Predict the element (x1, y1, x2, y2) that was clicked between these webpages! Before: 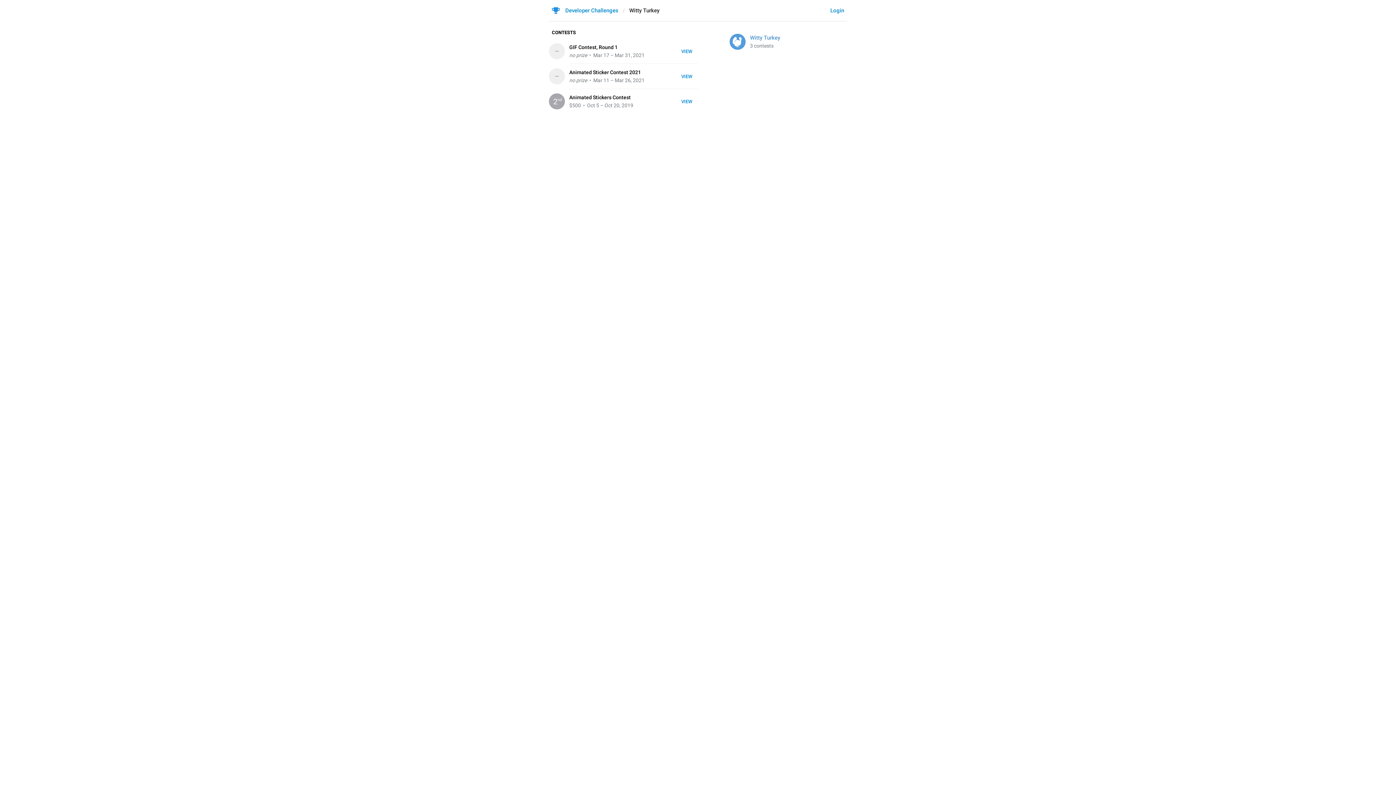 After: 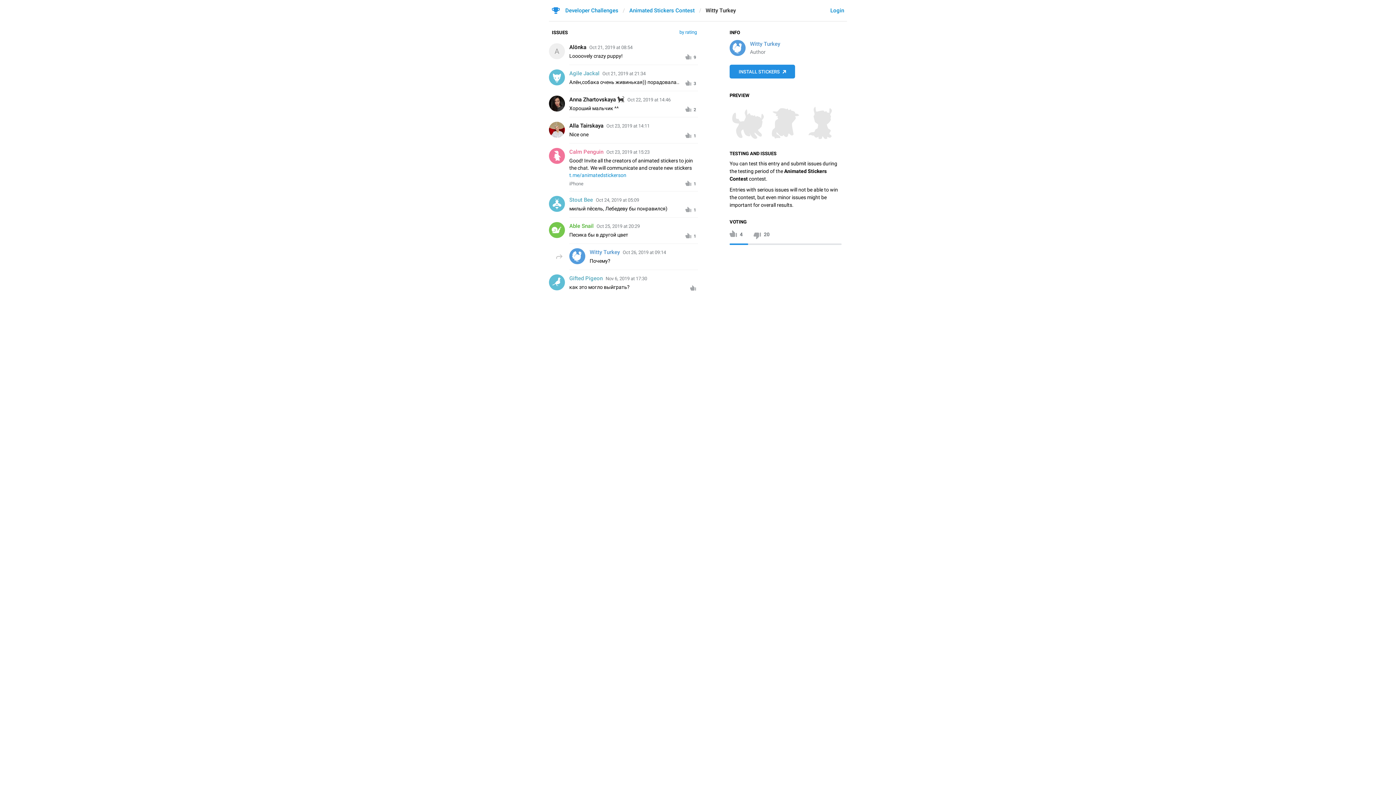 Action: bbox: (543, 89, 703, 113) label: VIEW
2nd
Animated Stickers Contest
$500  •  Oct 5 – Oct 20, 2019